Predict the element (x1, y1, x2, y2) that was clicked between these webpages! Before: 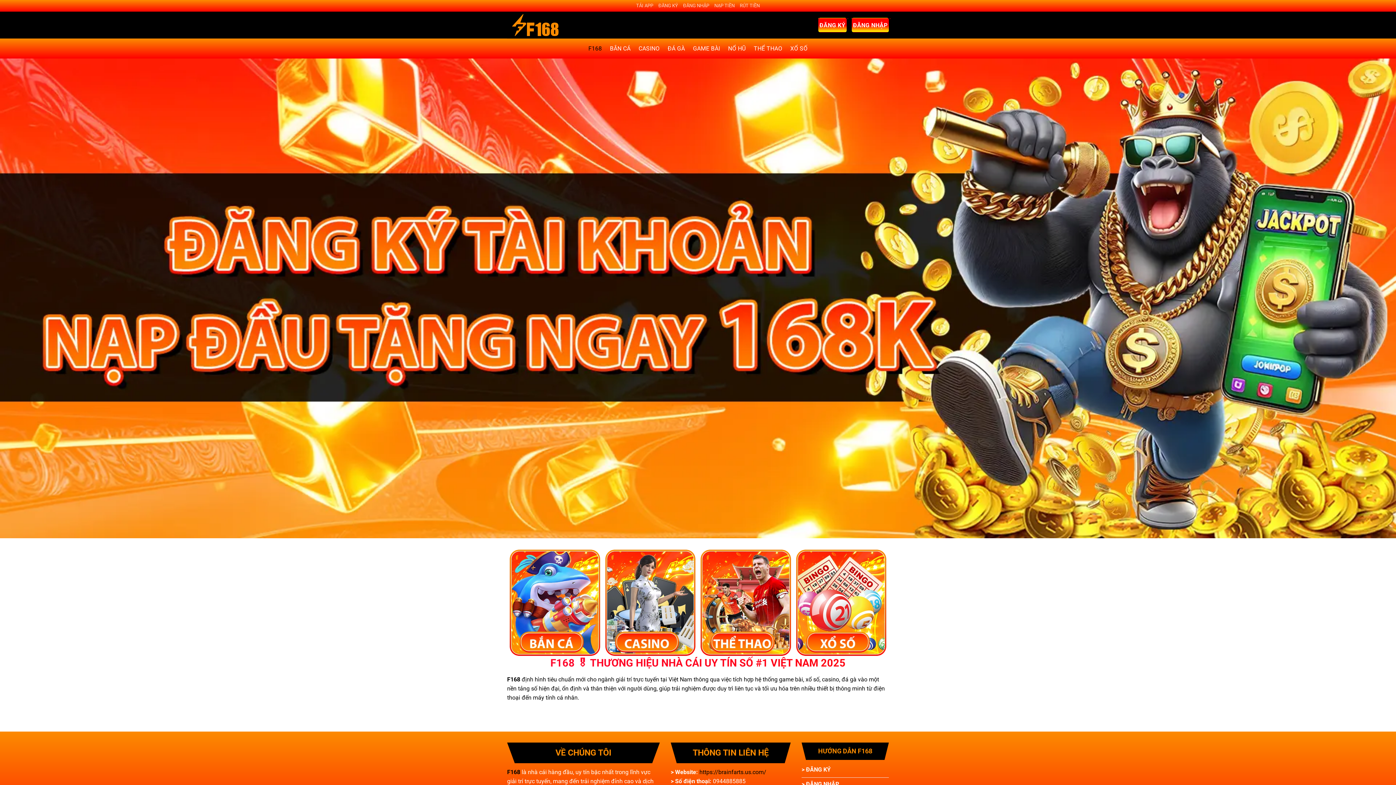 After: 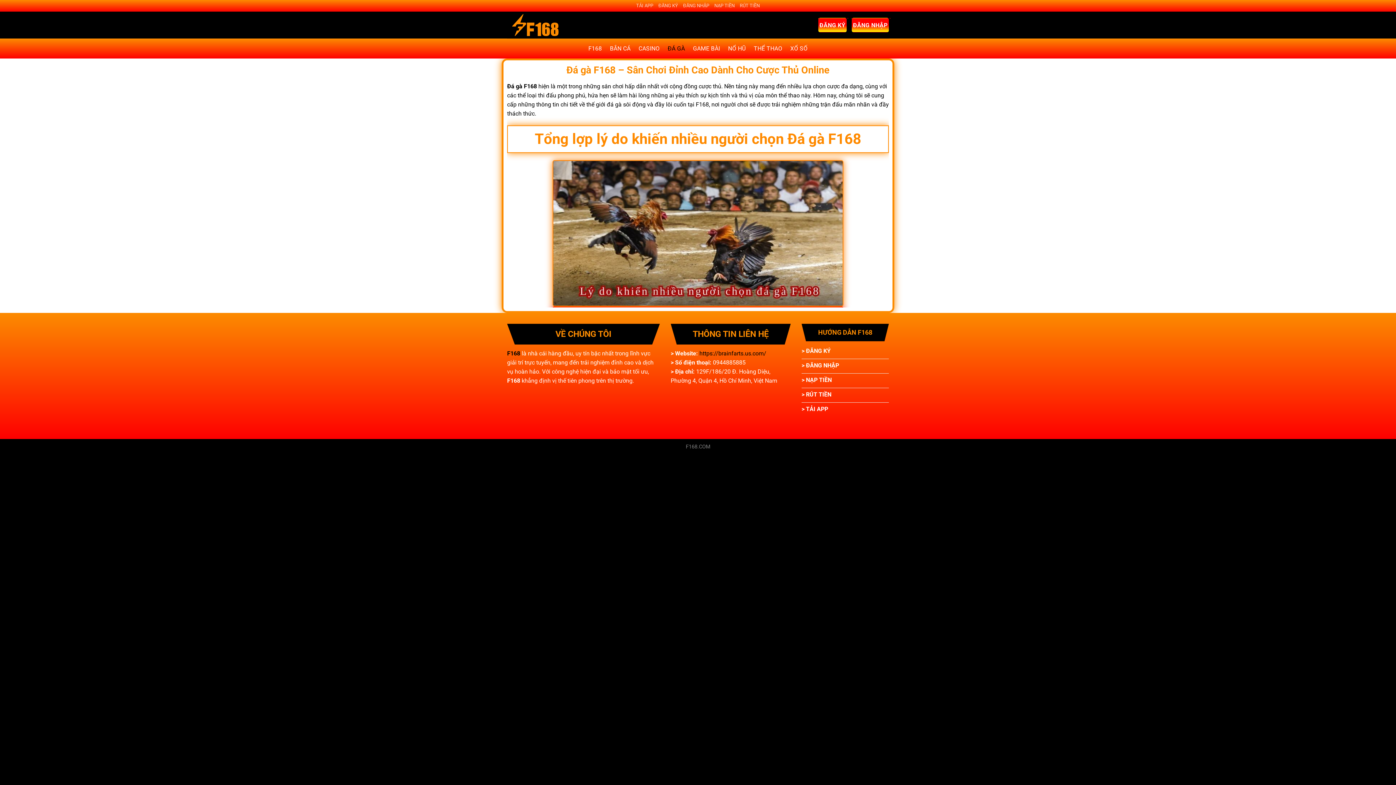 Action: label: ĐÁ GÀ bbox: (667, 42, 685, 55)